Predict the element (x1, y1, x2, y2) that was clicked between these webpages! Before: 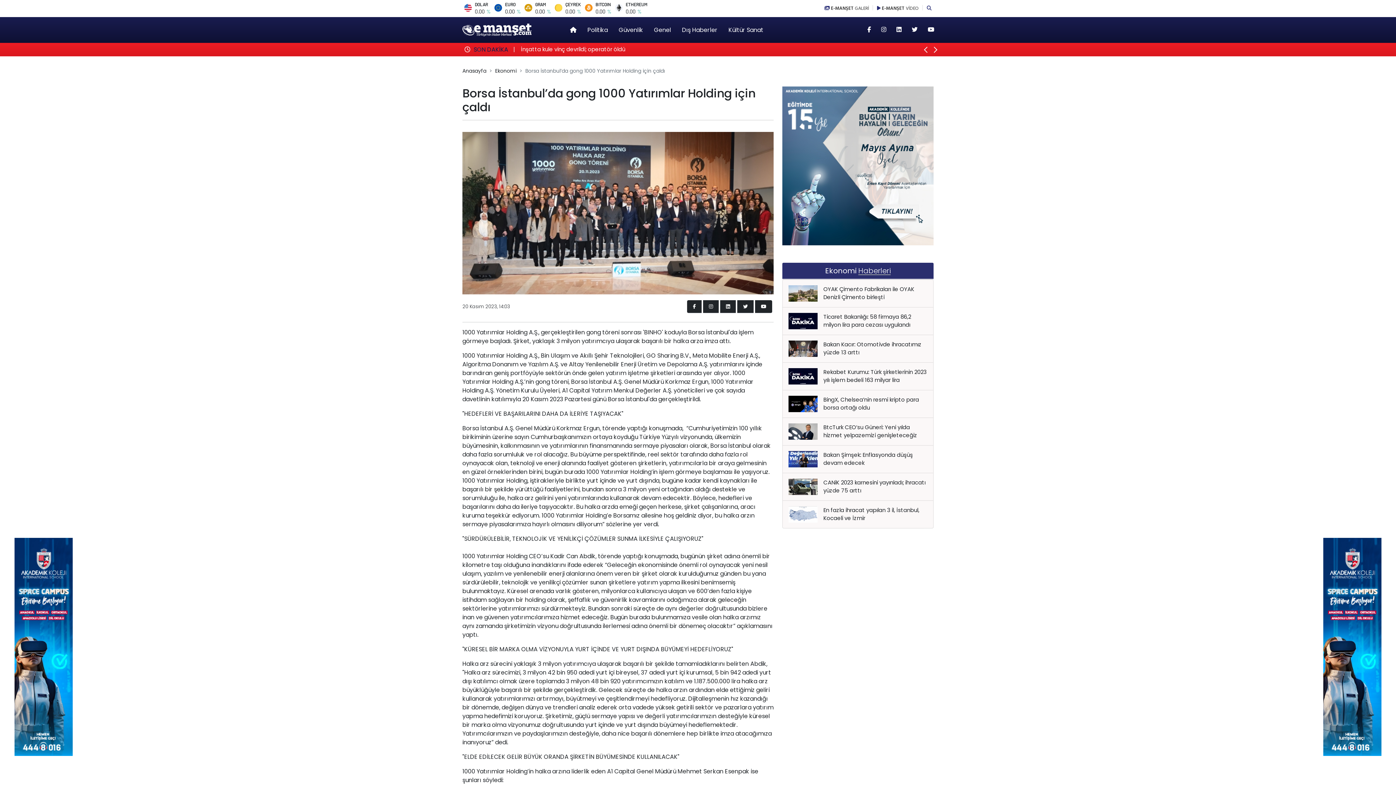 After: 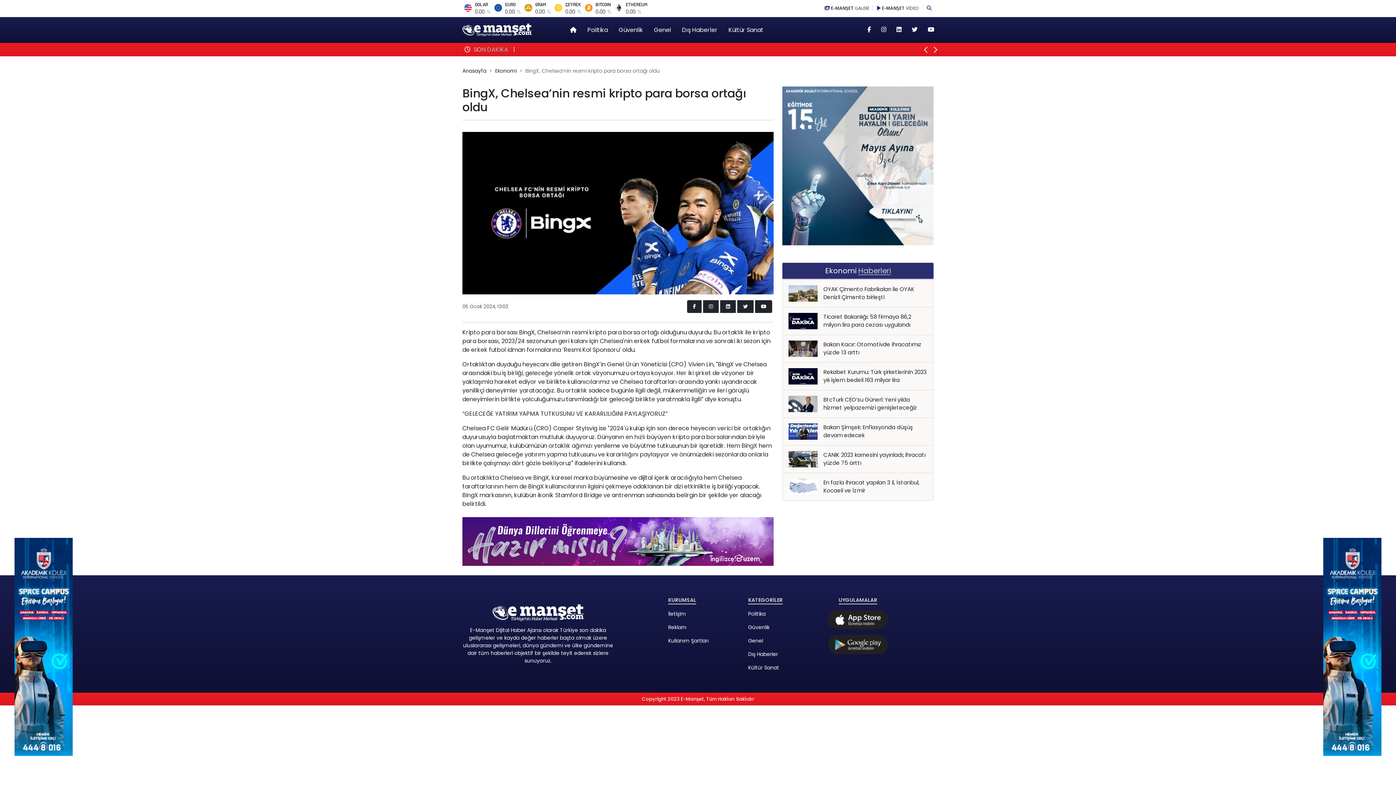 Action: bbox: (788, 399, 817, 407)